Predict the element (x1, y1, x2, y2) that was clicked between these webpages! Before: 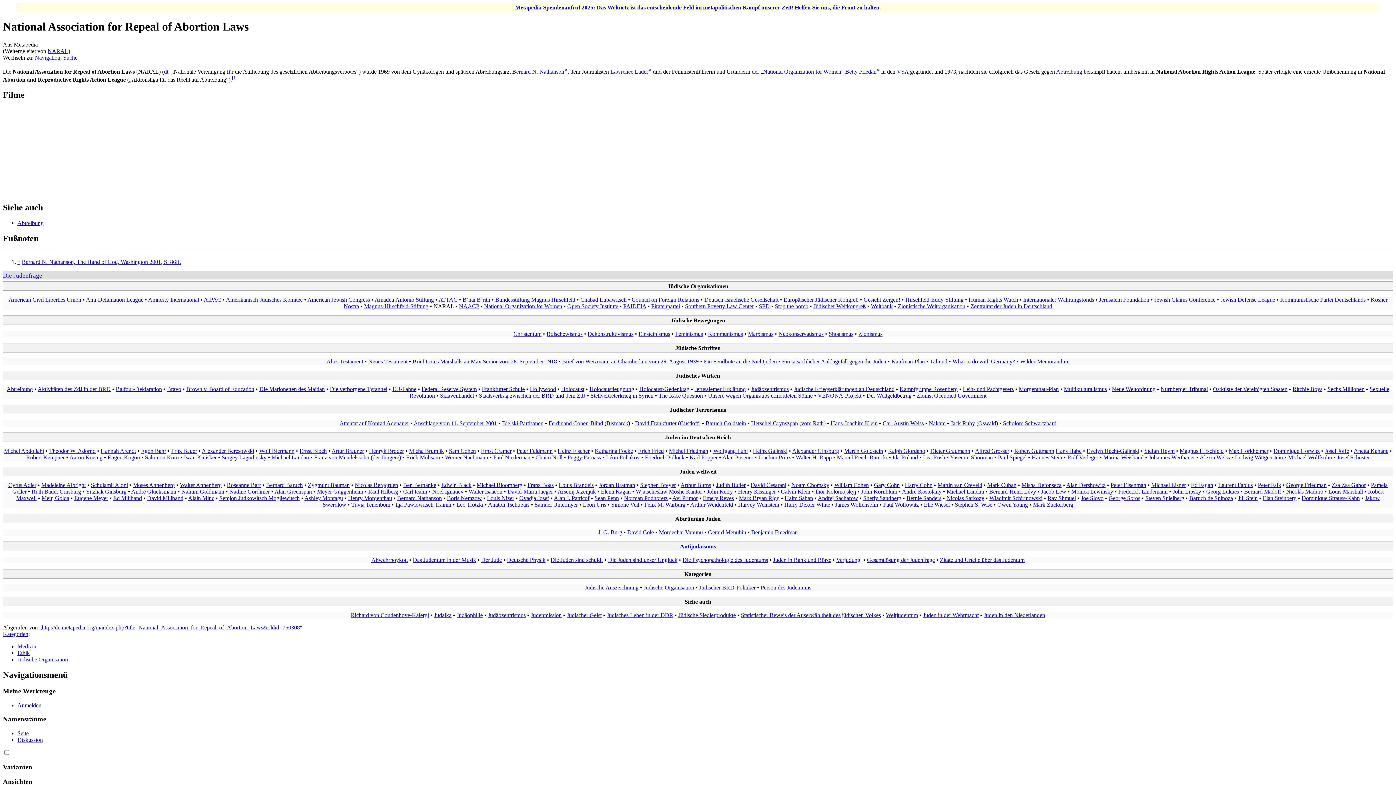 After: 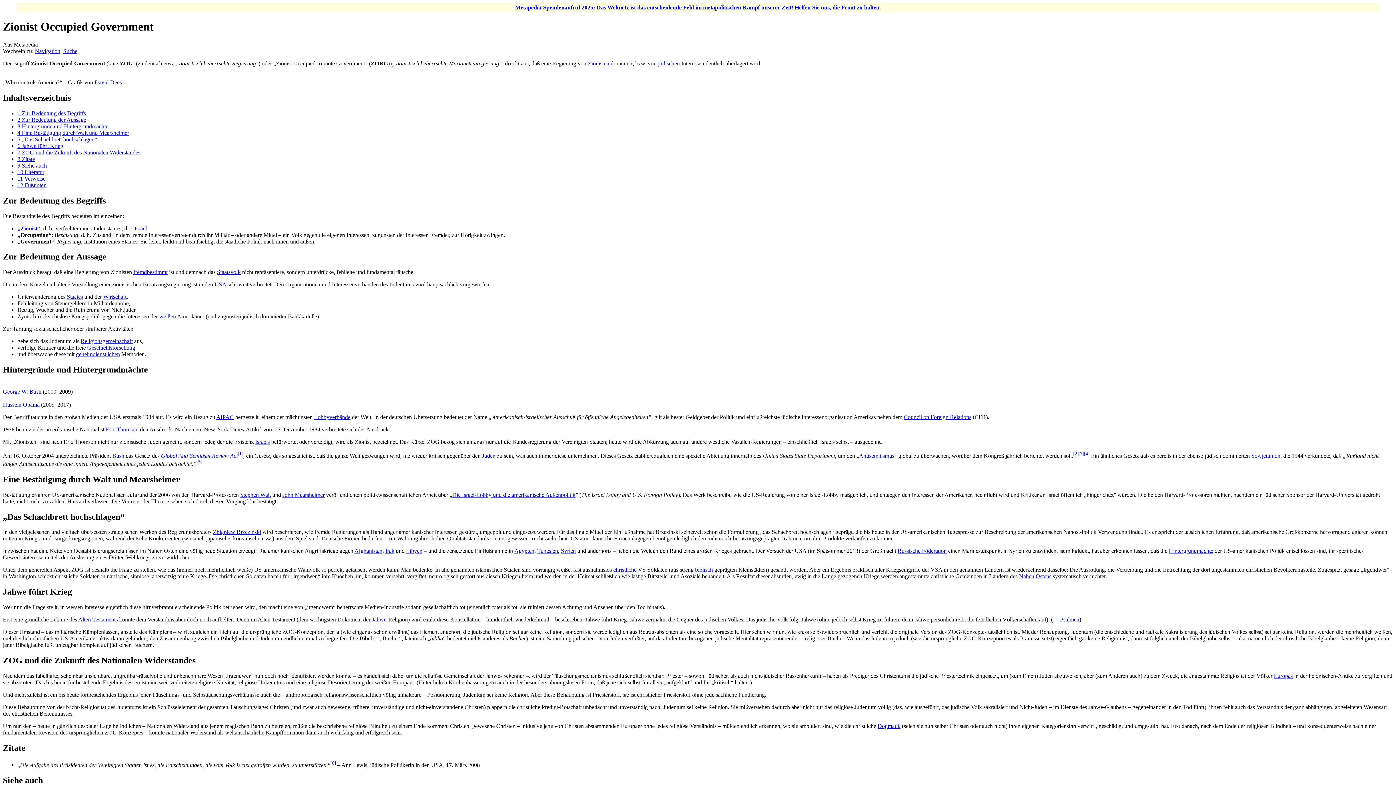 Action: label: Zionist Occupied Government bbox: (916, 392, 986, 398)